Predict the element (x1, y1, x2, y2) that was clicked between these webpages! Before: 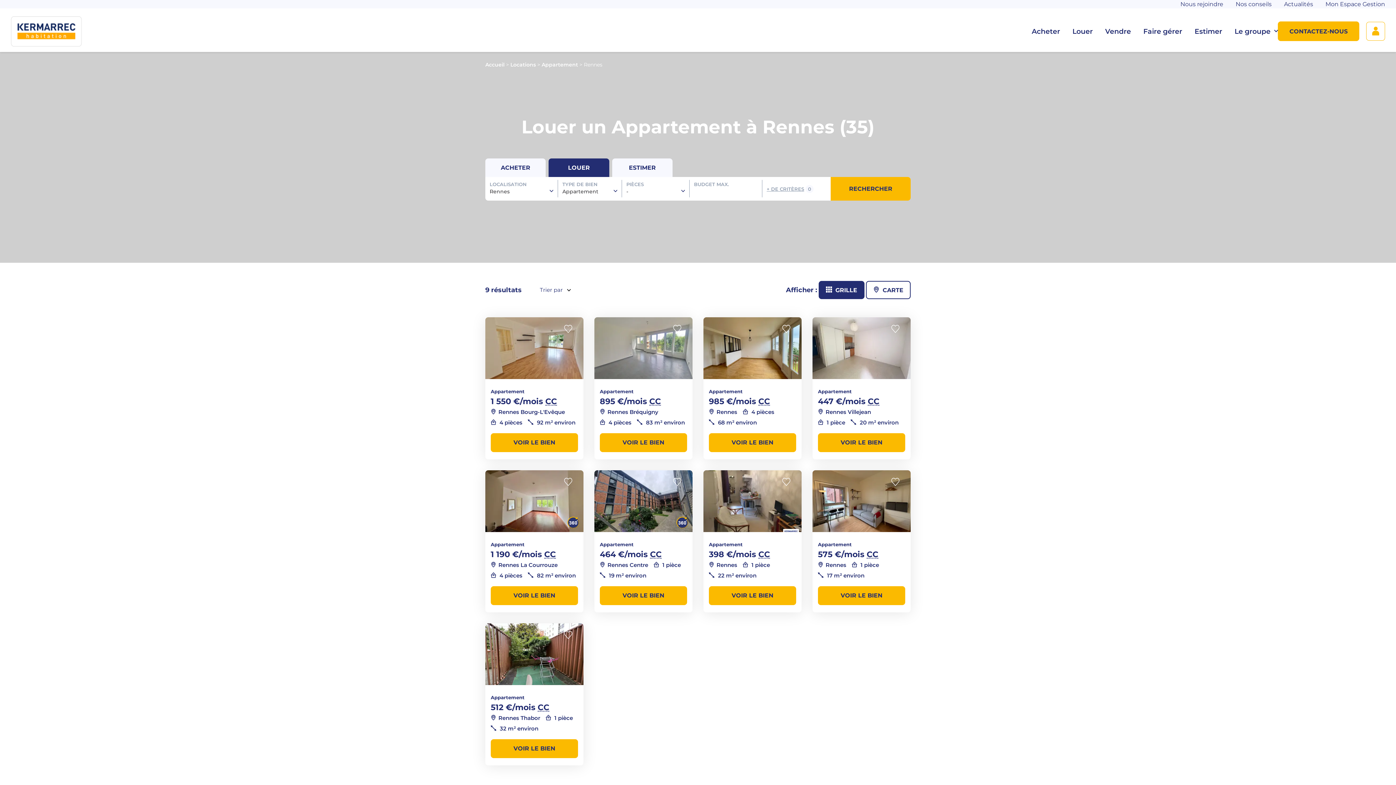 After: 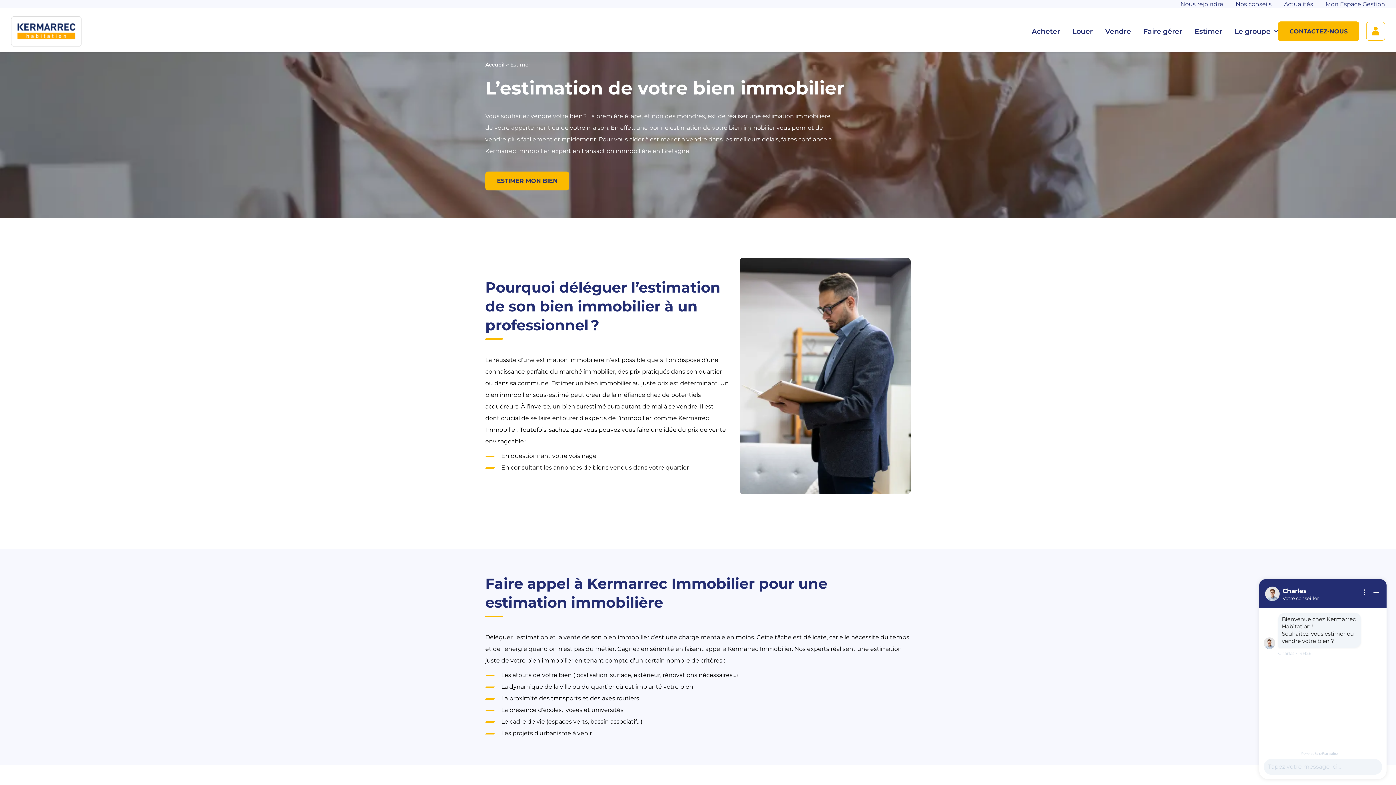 Action: label: Estimer bbox: (1194, 27, 1222, 35)